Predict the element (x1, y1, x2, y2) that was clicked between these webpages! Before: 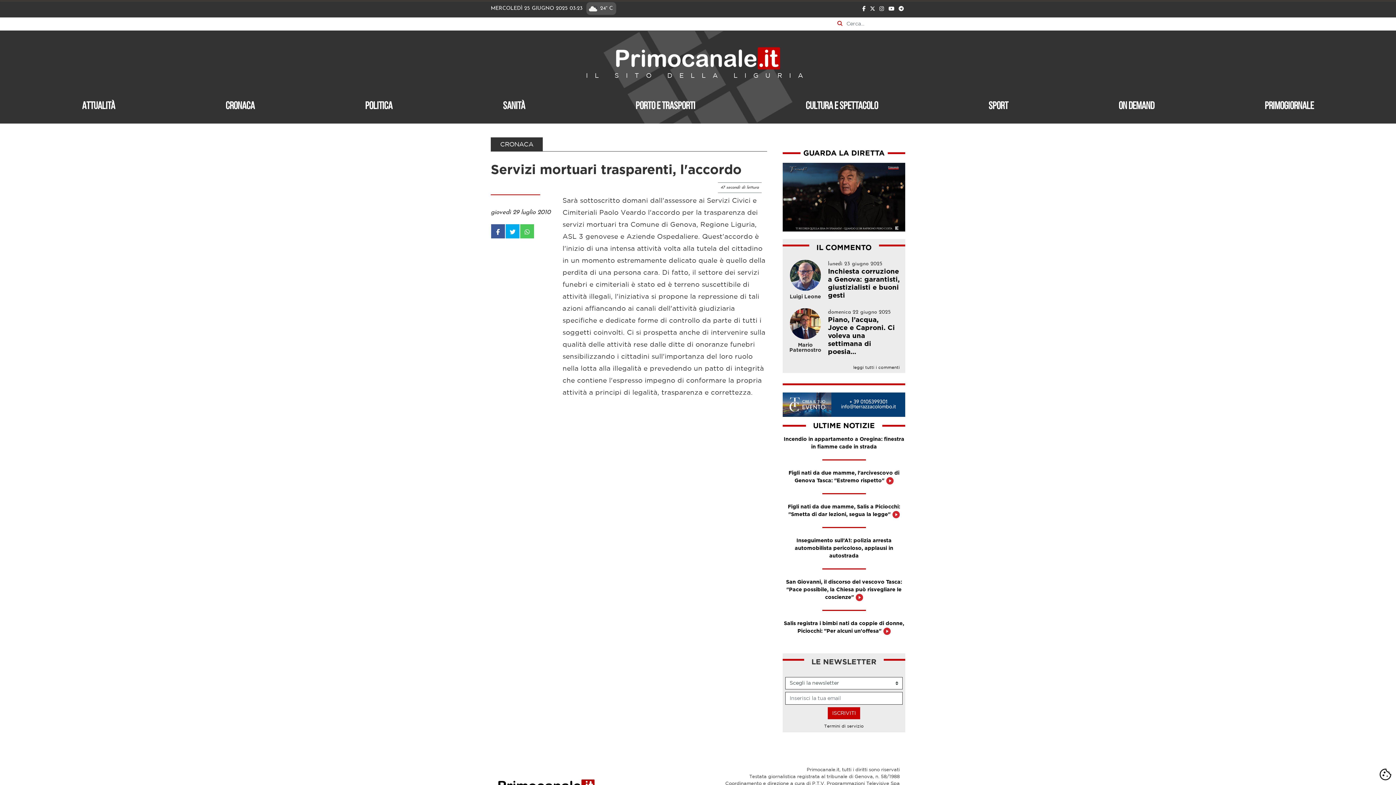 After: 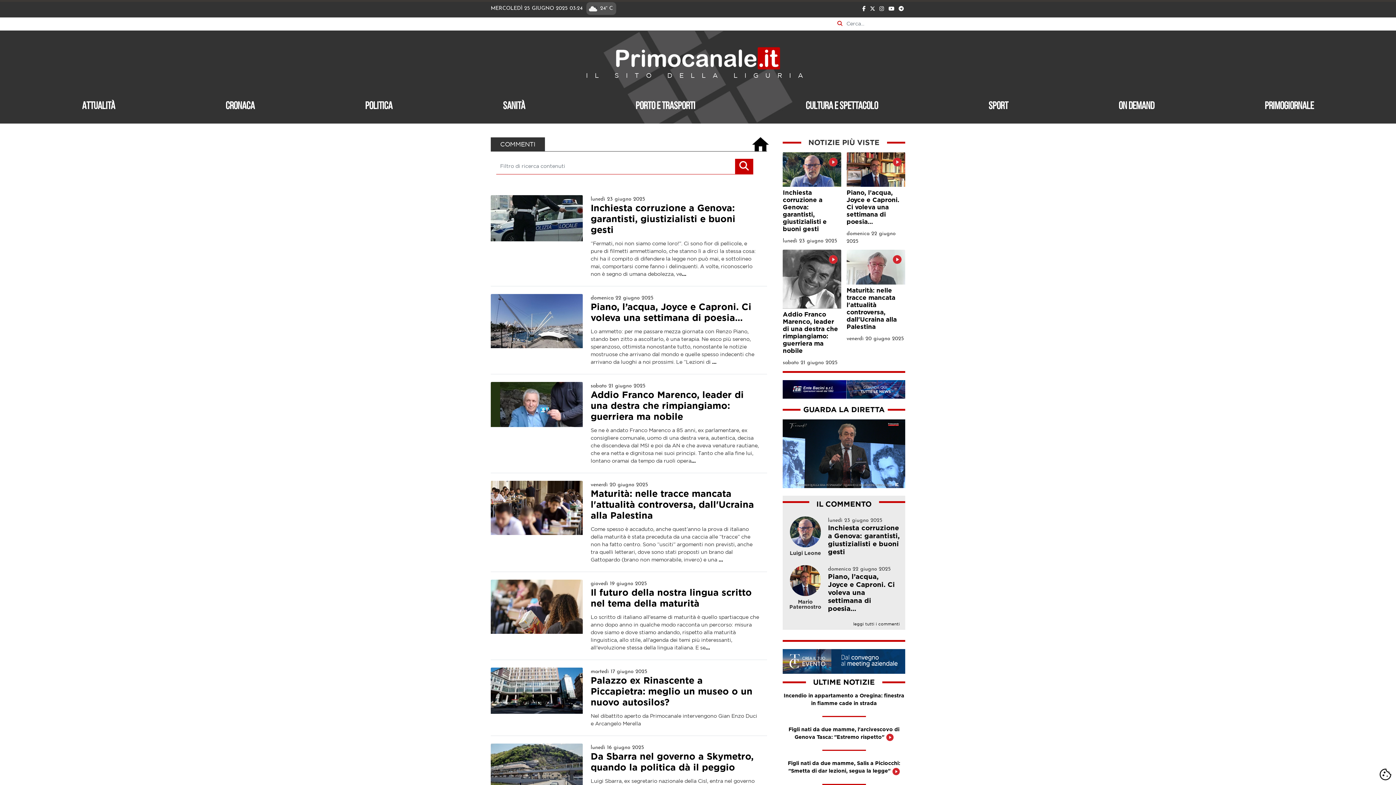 Action: label: leggi tutti i commenti bbox: (788, 353, 900, 365)